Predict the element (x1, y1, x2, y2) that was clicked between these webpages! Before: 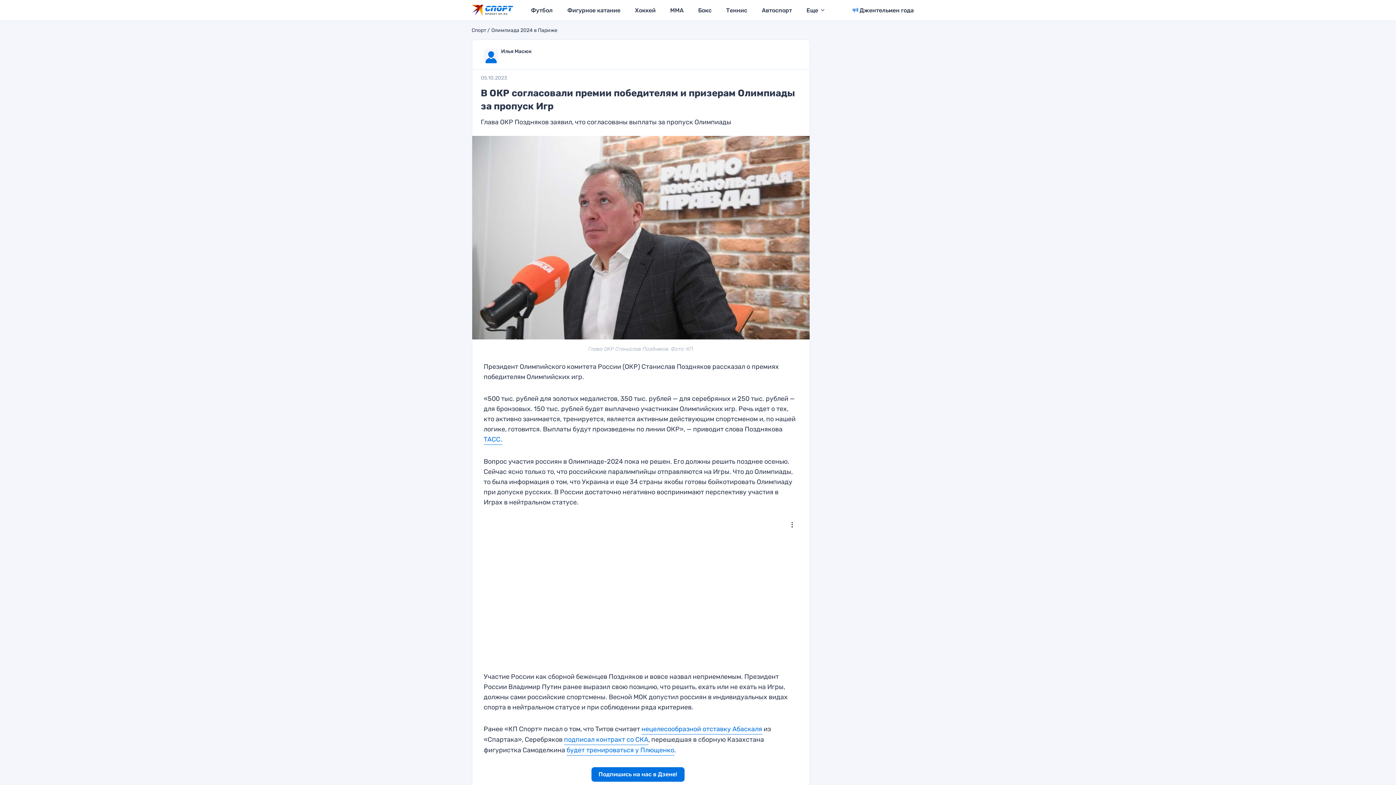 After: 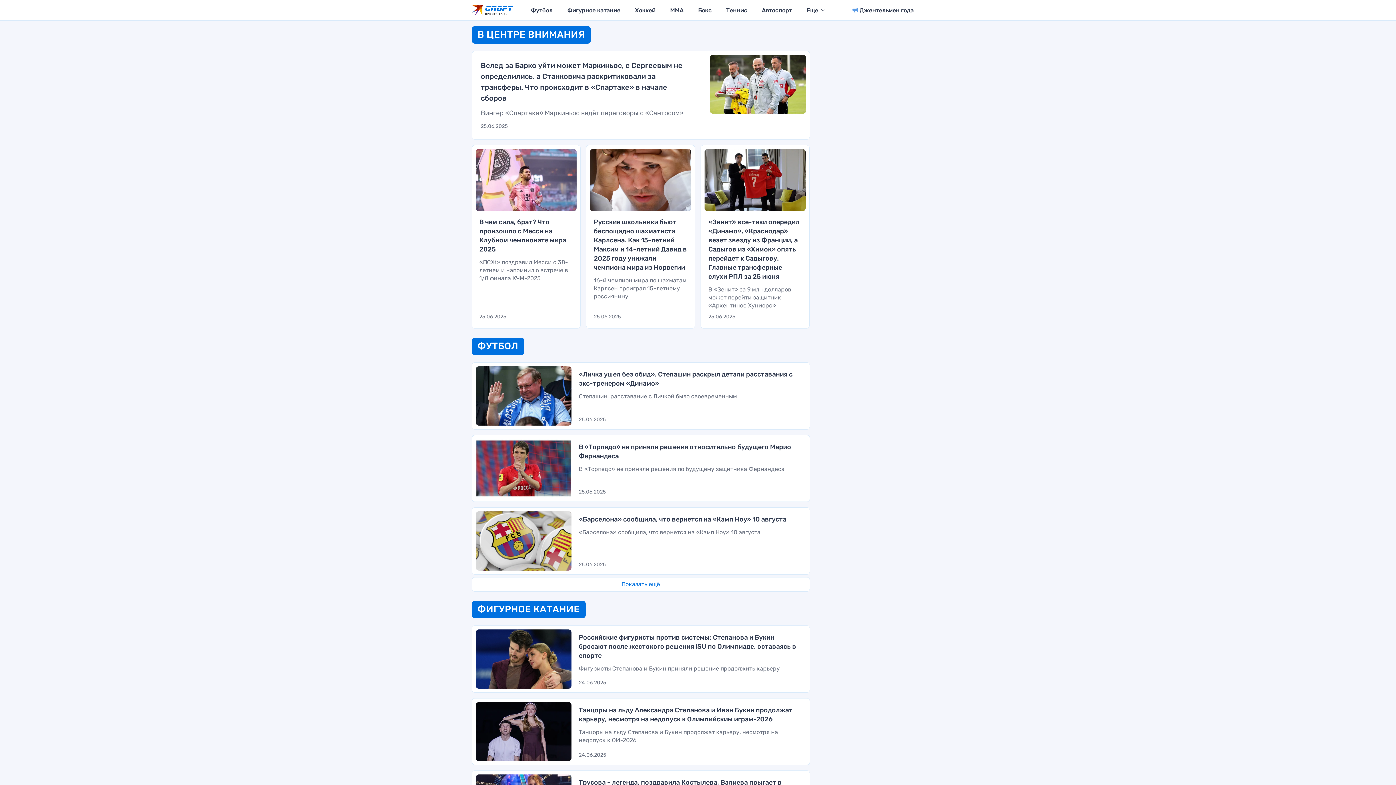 Action: label: Спорт bbox: (471, 27, 490, 33)